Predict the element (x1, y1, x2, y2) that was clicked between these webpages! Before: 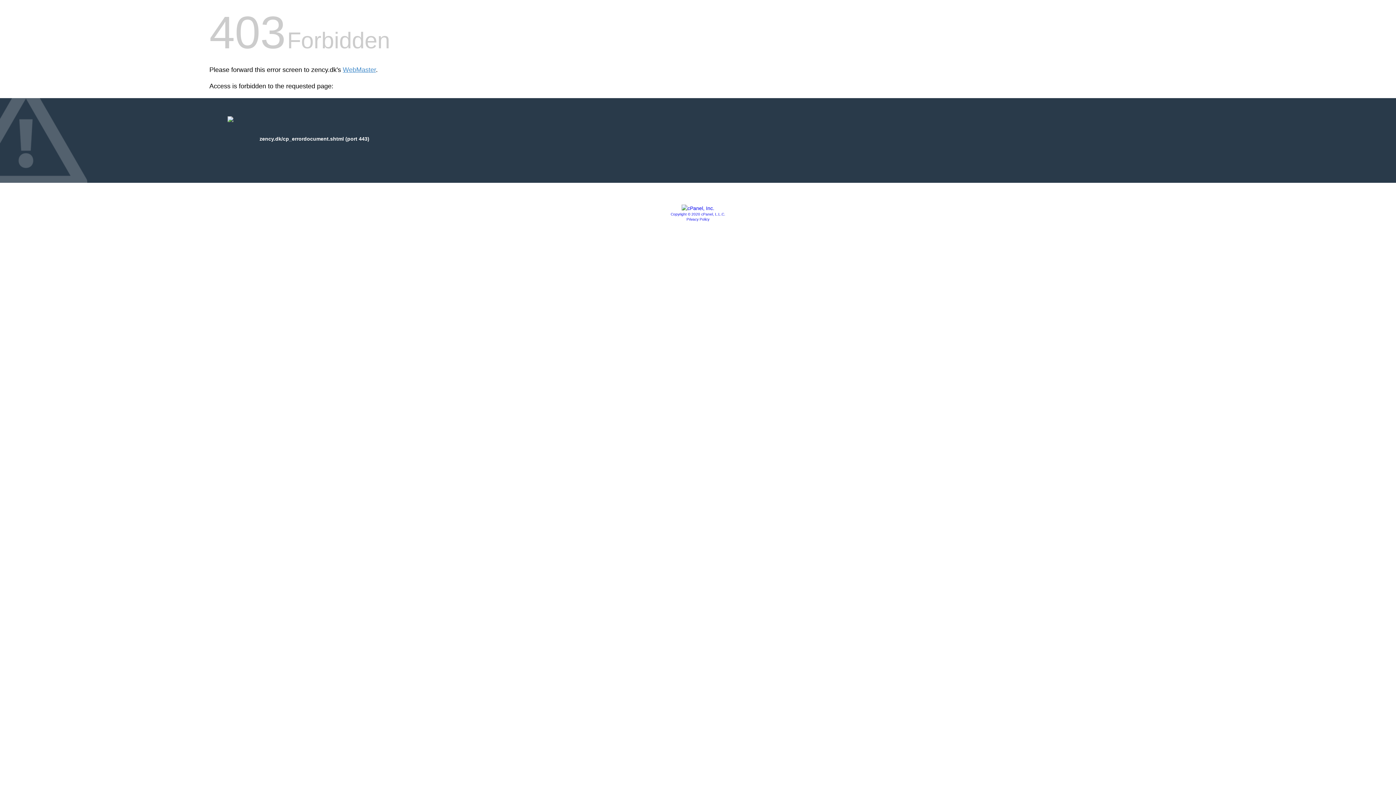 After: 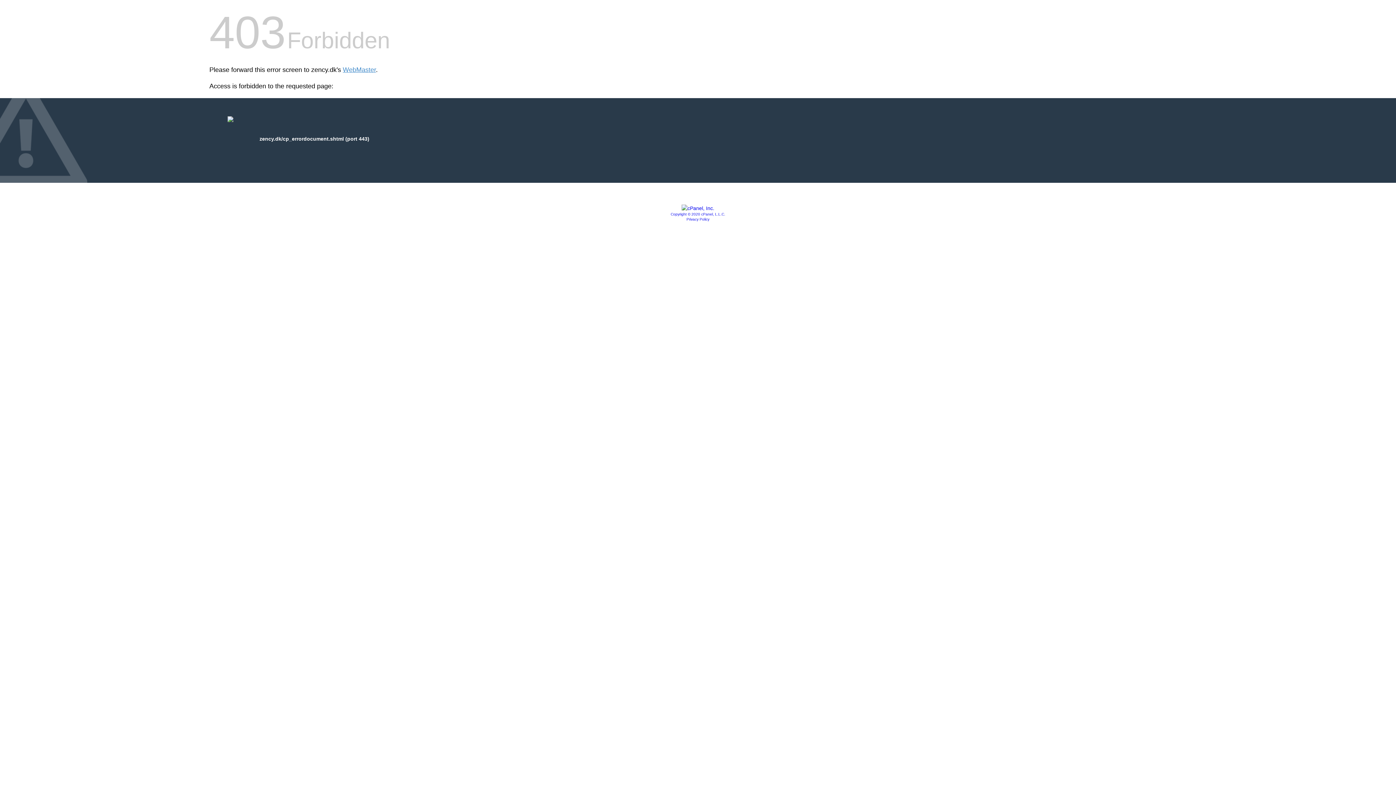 Action: bbox: (670, 212, 725, 216) label: Copyright © 2020 cPanel, L.L.C.